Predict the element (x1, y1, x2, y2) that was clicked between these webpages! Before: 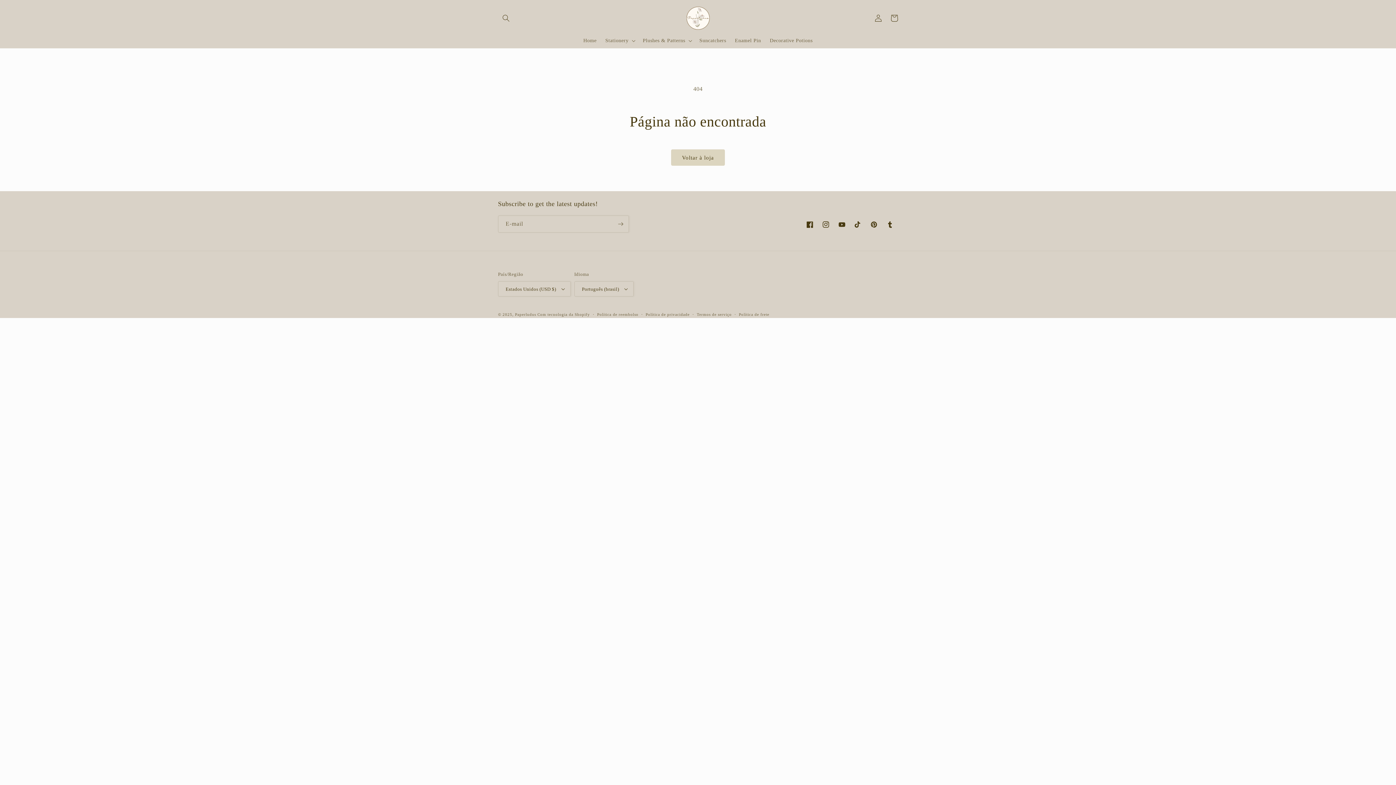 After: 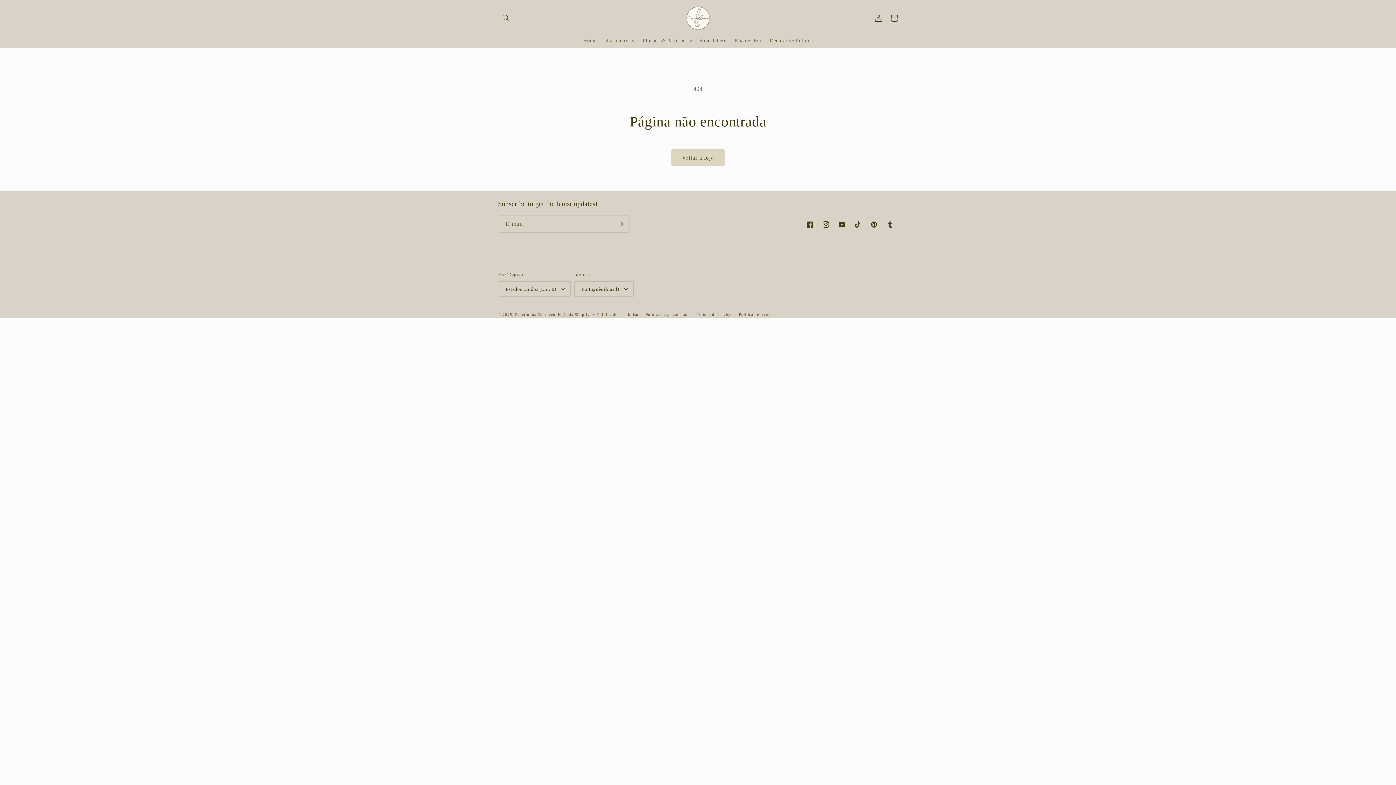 Action: label: Tumblr bbox: (882, 216, 898, 232)